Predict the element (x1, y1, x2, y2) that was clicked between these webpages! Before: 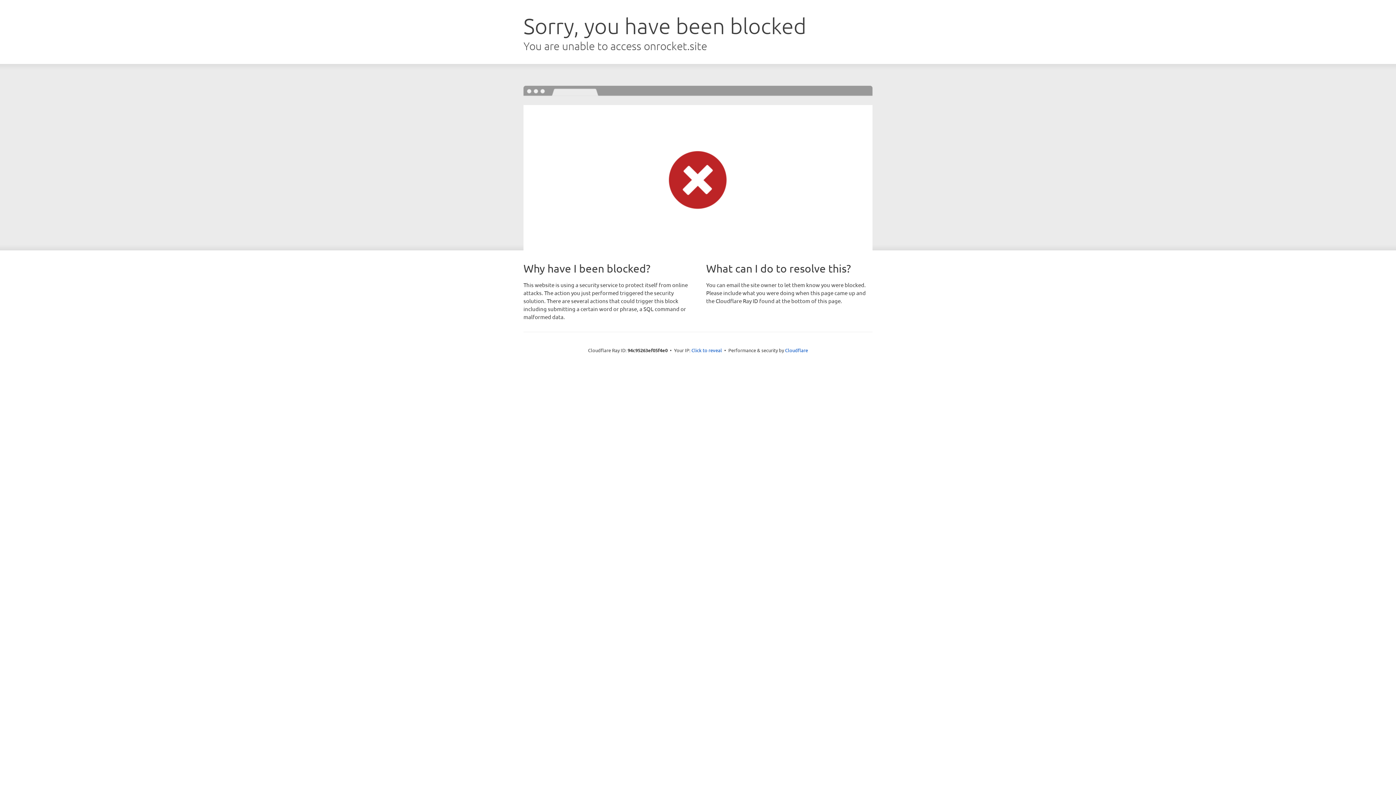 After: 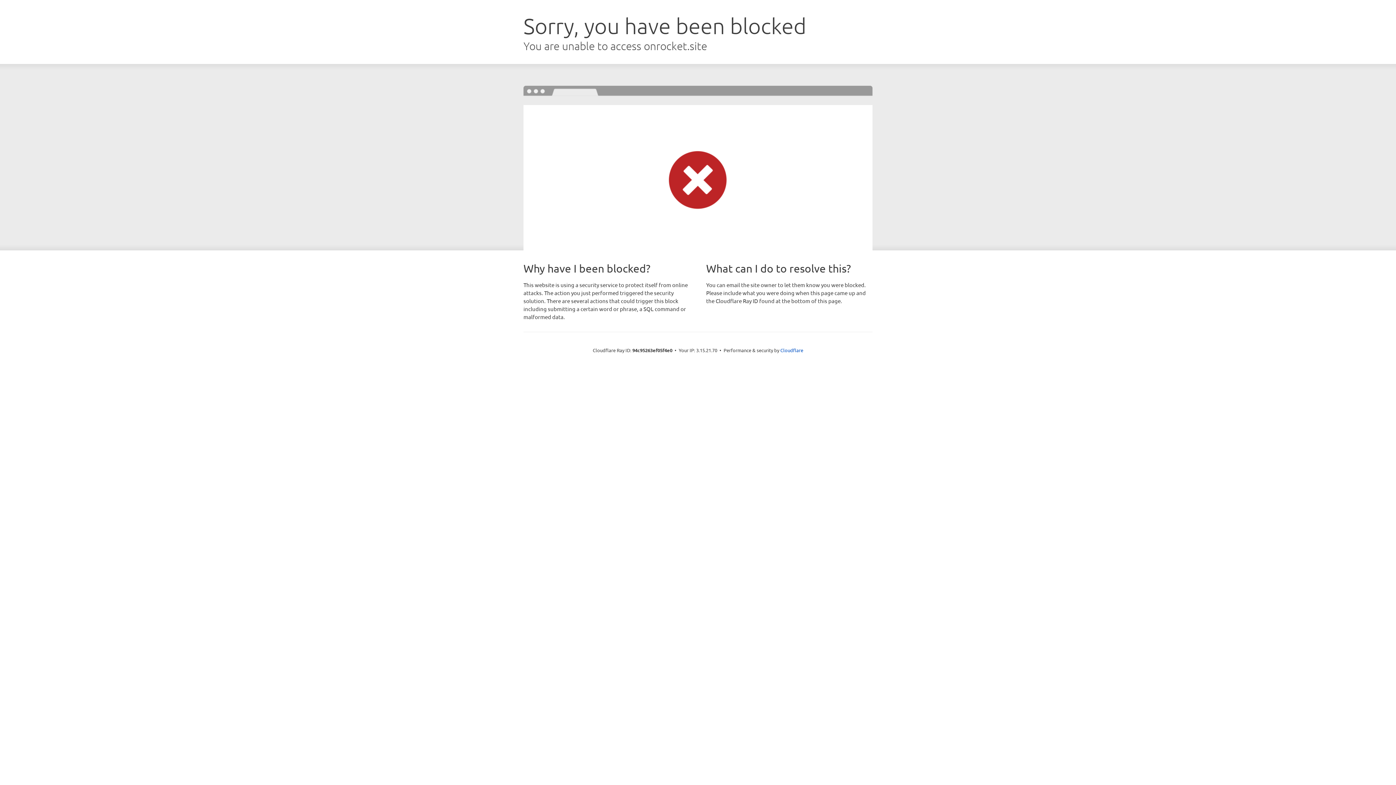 Action: bbox: (691, 346, 722, 353) label: Click to reveal